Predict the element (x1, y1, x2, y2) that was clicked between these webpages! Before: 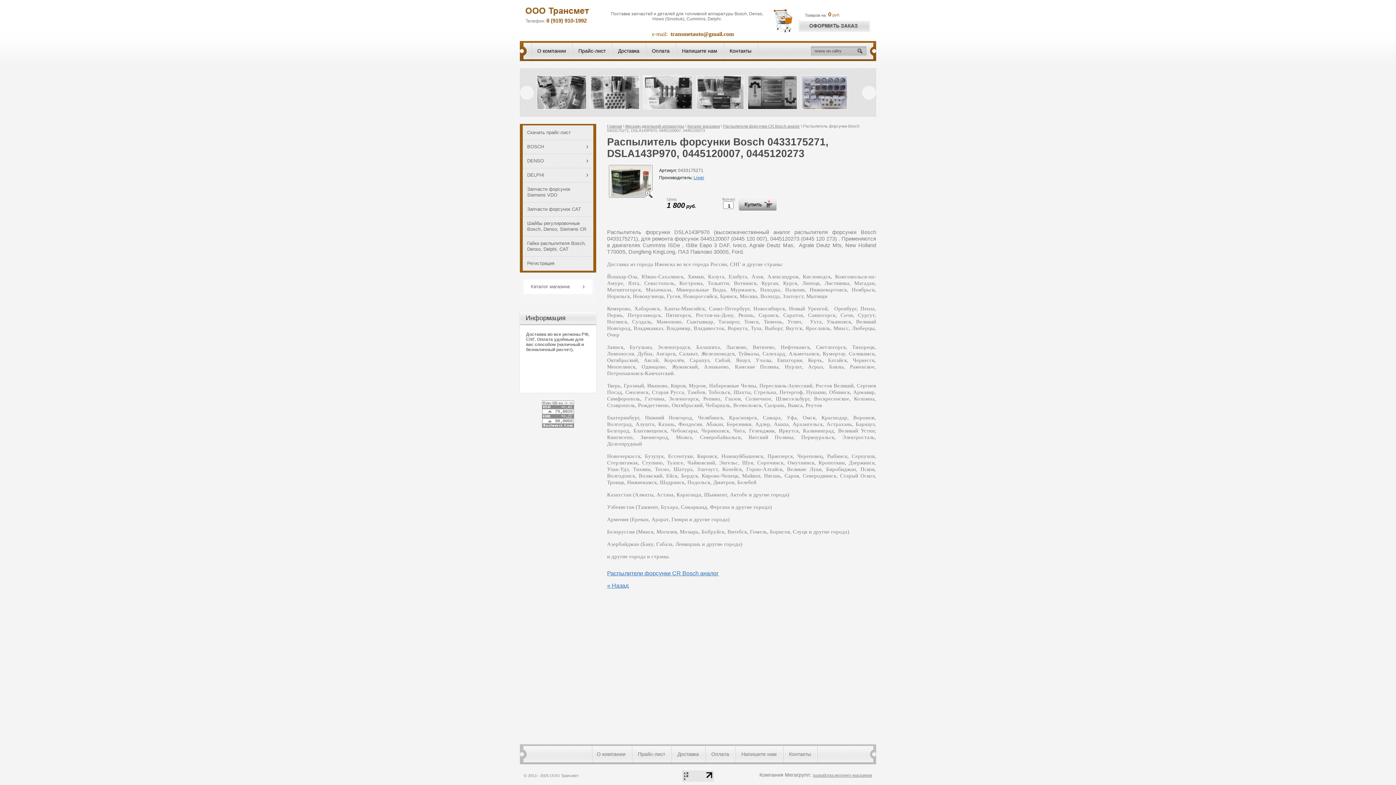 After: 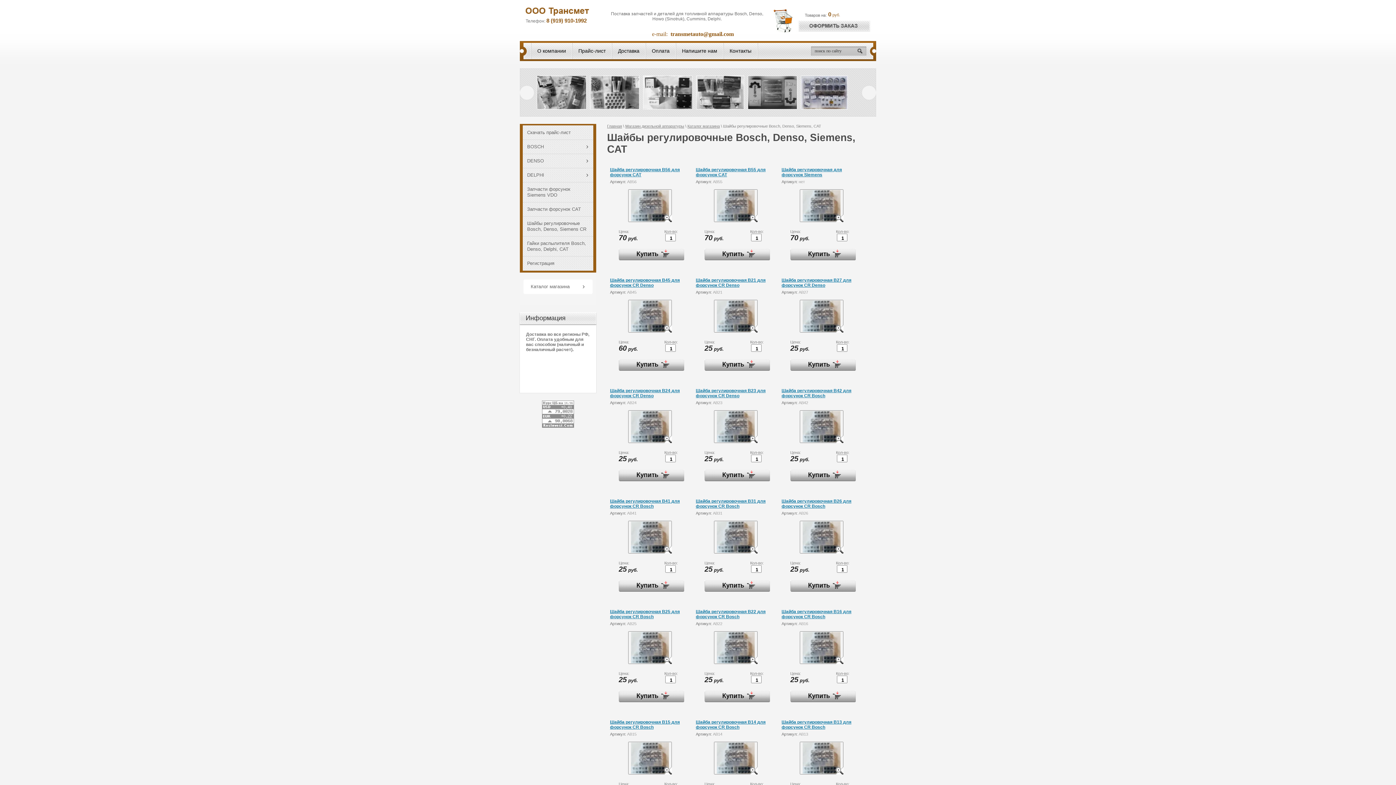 Action: label: Шайбы регулировочные Bosch, Denso, Siemens CR bbox: (520, 216, 596, 236)